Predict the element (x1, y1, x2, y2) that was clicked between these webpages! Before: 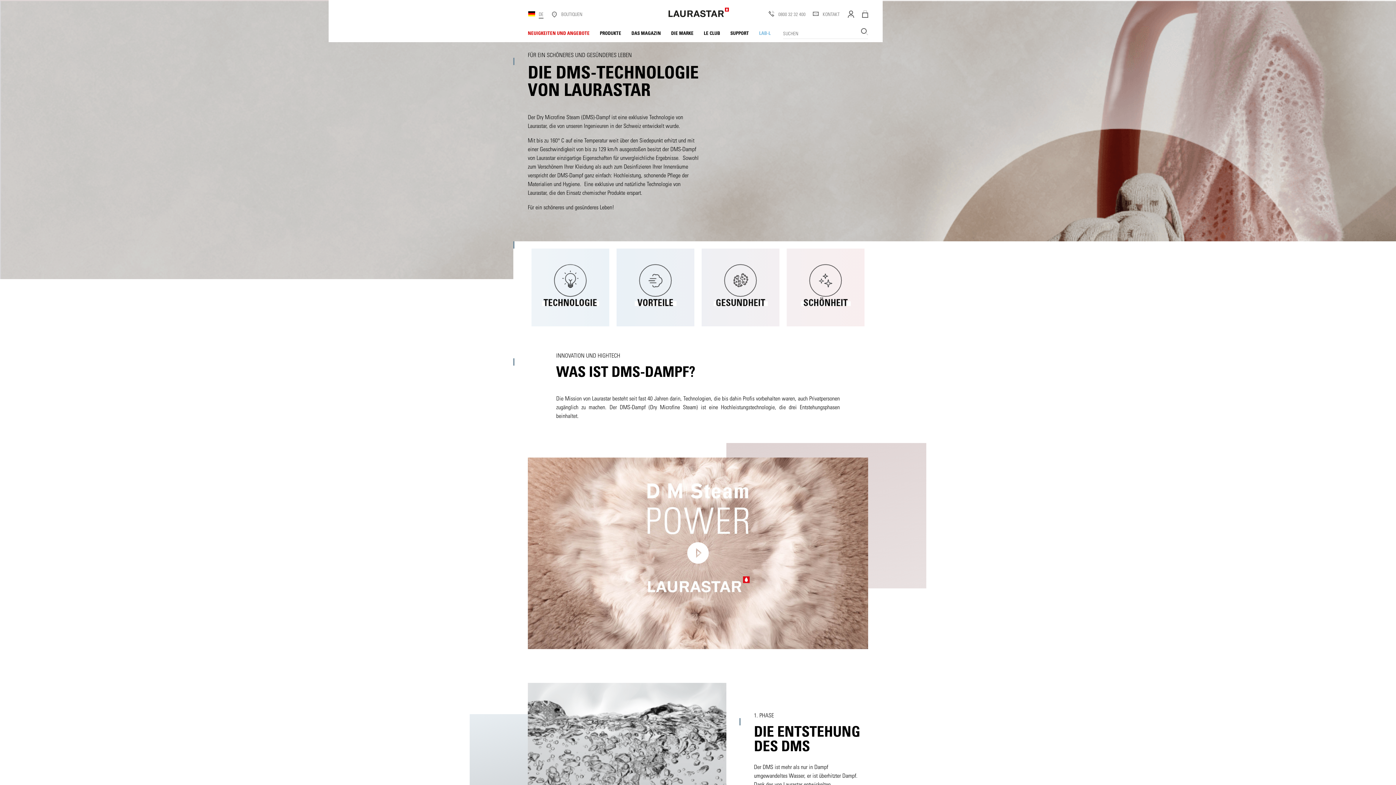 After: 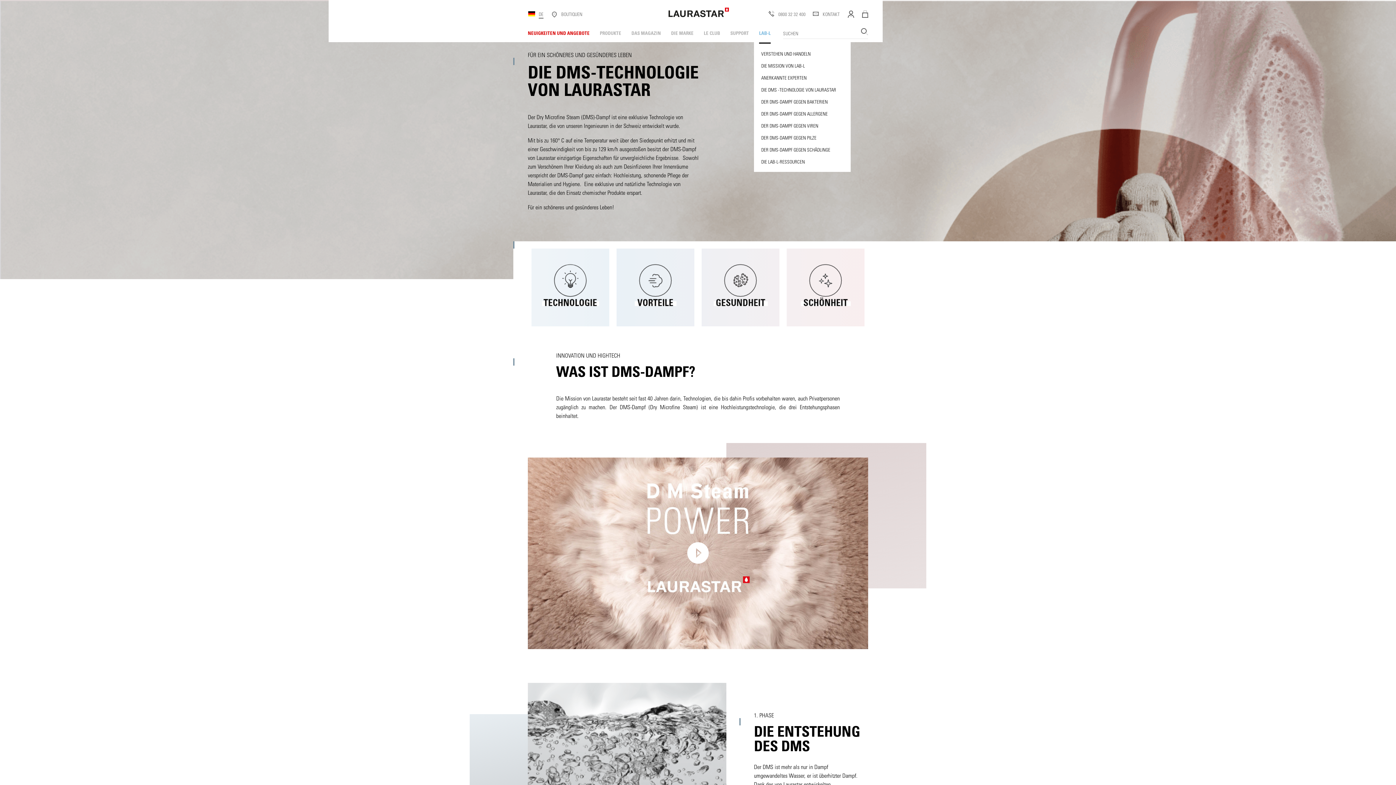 Action: bbox: (754, 24, 776, 42) label: LAB-L